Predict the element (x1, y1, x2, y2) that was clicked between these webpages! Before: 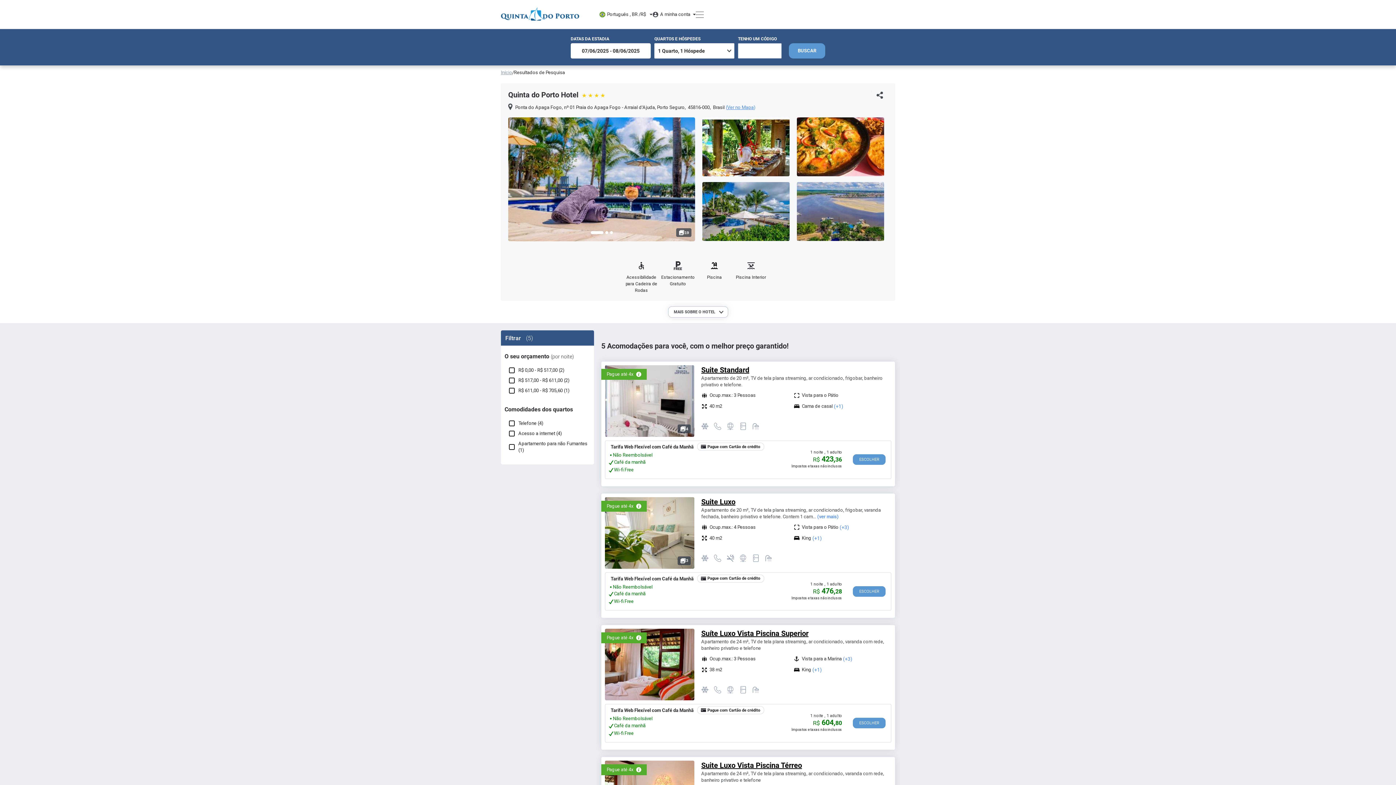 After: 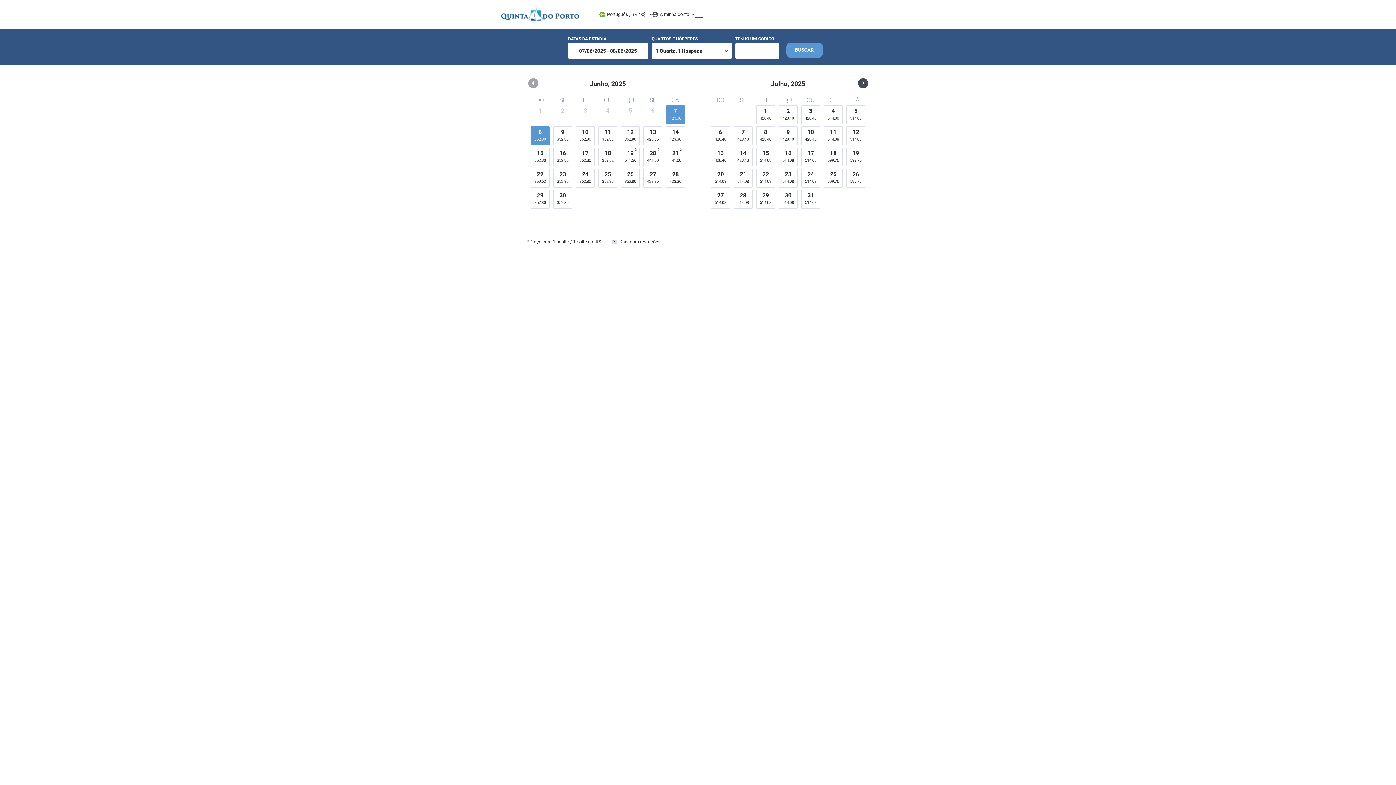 Action: bbox: (501, 10, 579, 17)